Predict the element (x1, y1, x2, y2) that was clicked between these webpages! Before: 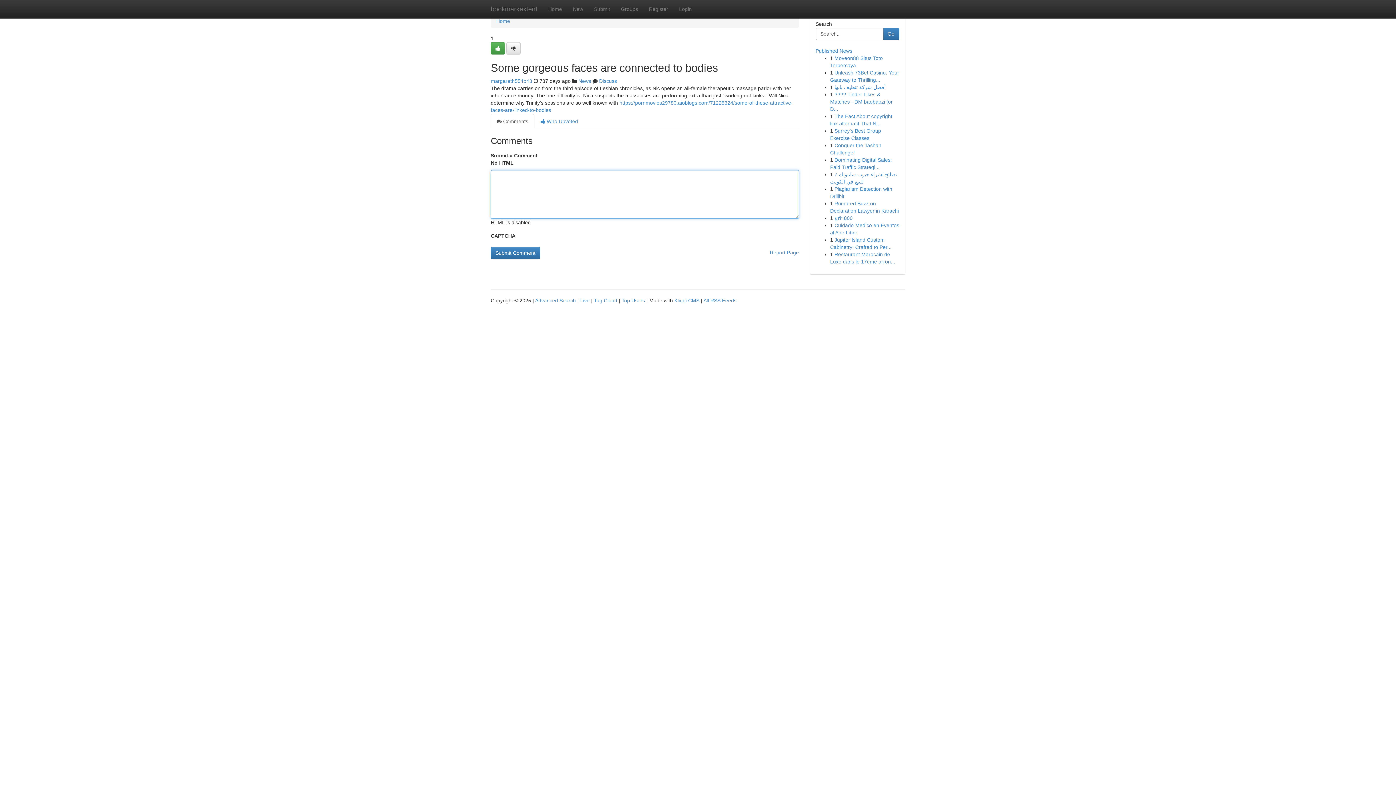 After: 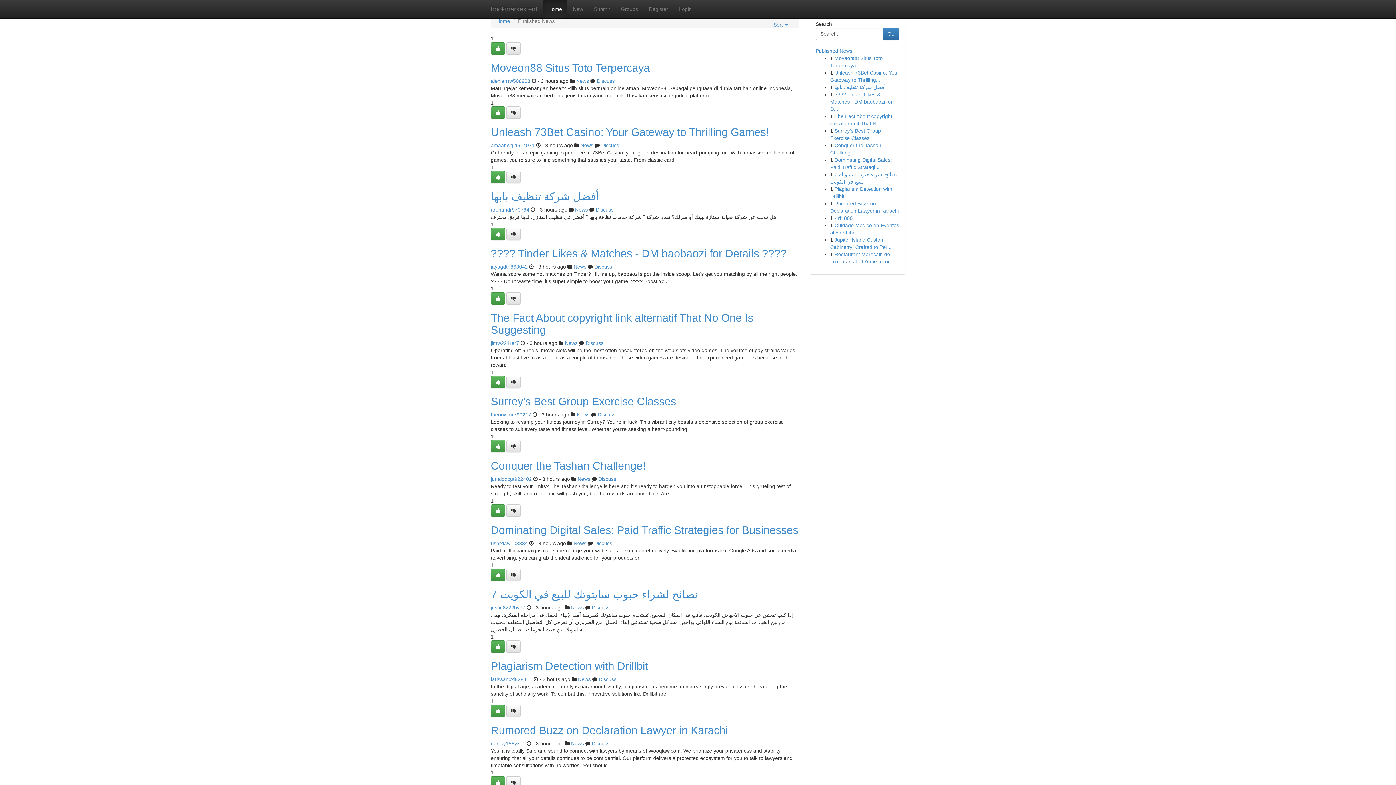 Action: bbox: (496, 18, 510, 24) label: Home